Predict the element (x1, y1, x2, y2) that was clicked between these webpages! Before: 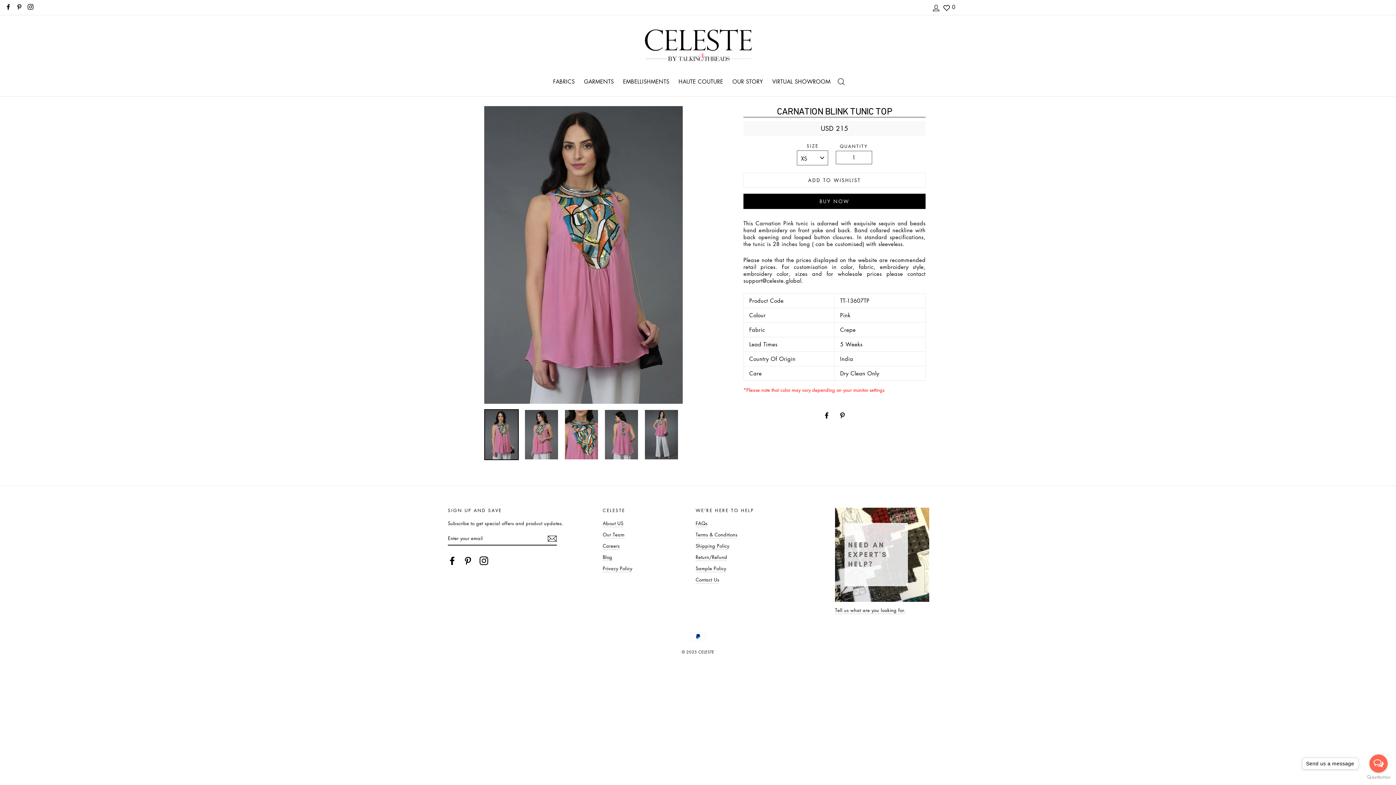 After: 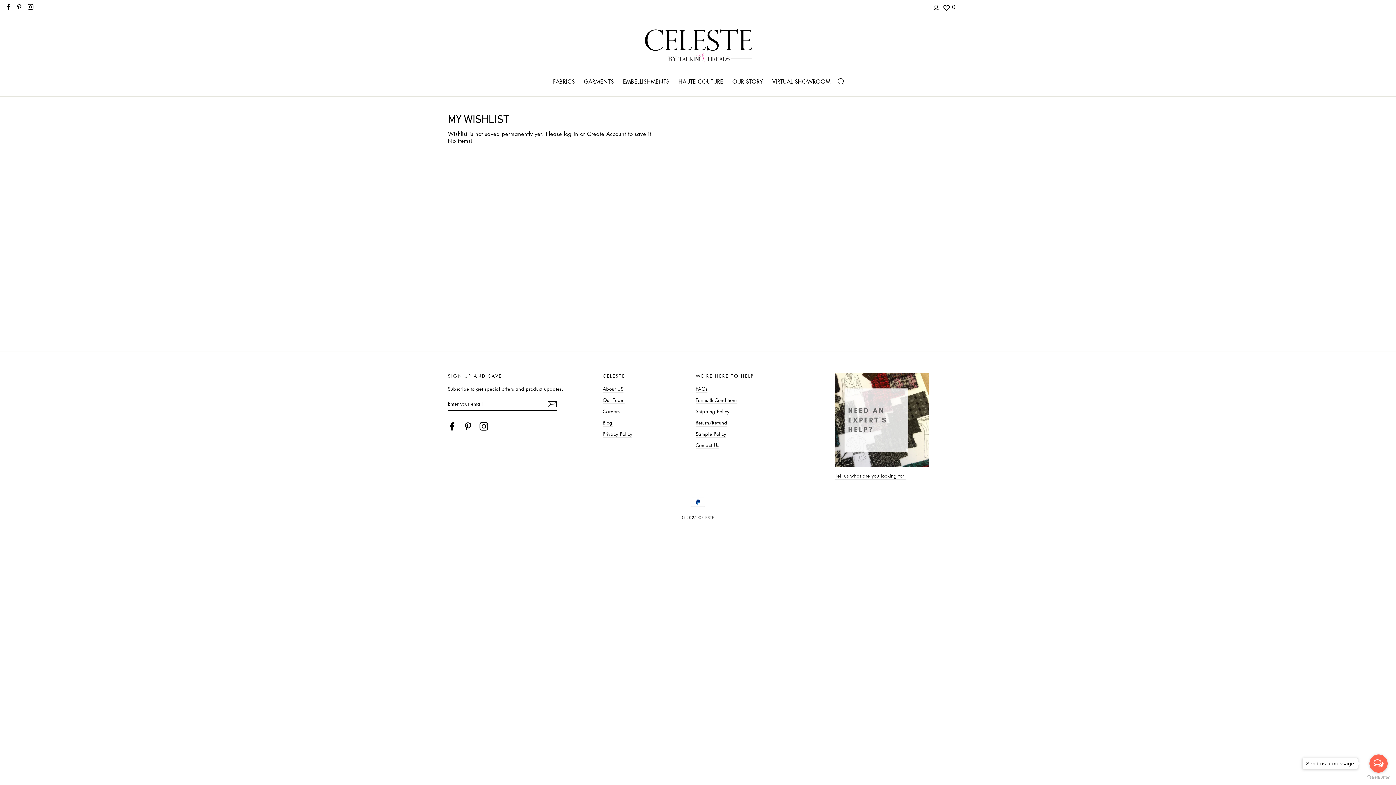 Action: bbox: (943, 3, 955, 10) label:  0